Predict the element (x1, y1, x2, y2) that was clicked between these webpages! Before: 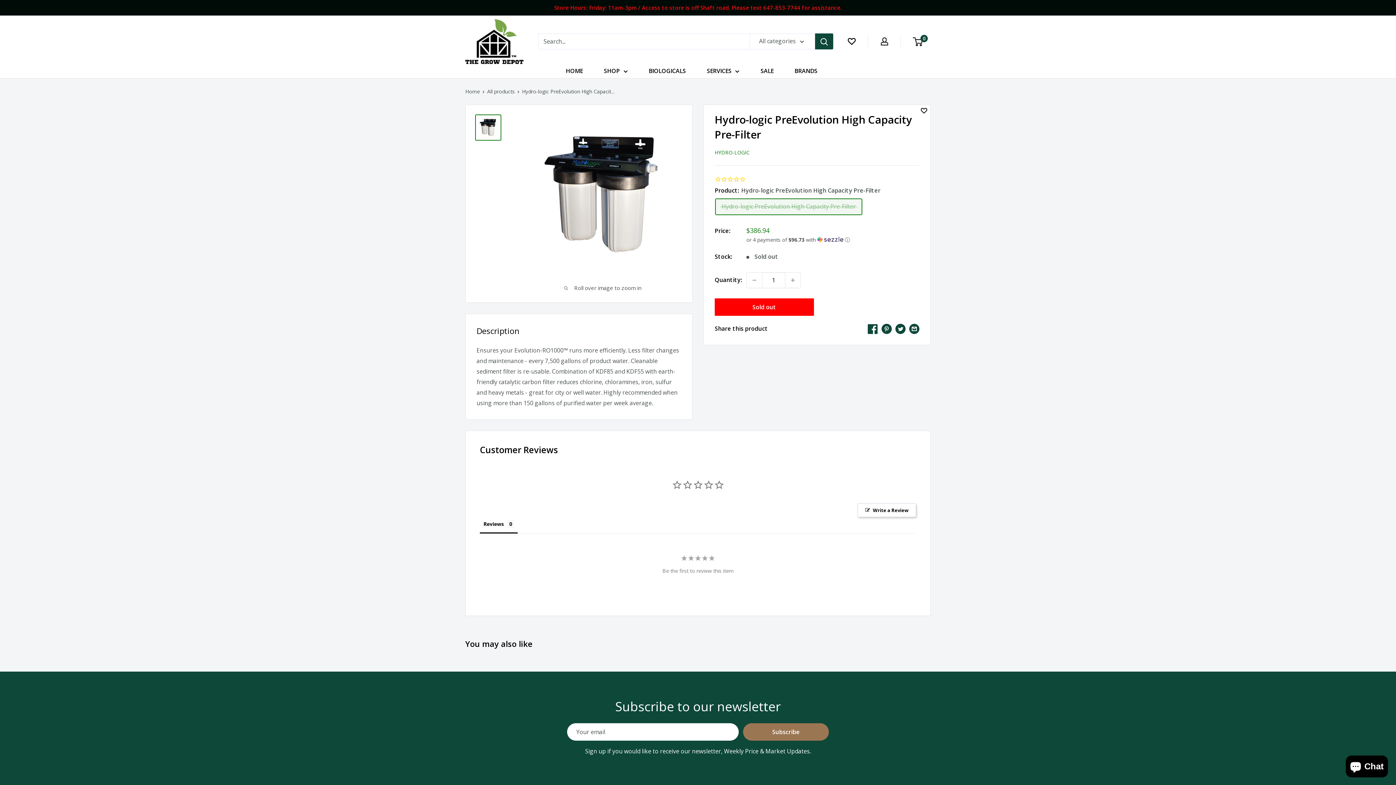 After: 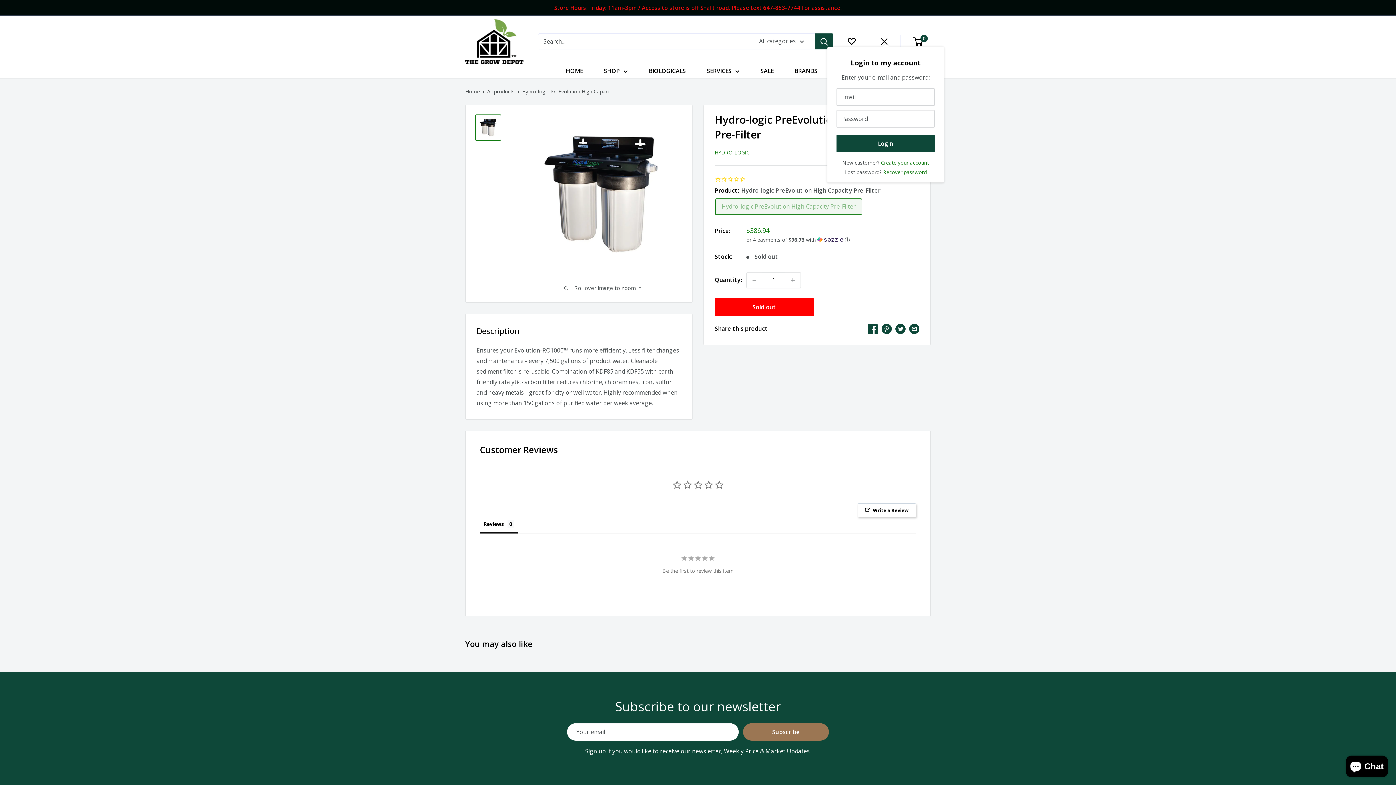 Action: label: My account bbox: (881, 37, 888, 45)